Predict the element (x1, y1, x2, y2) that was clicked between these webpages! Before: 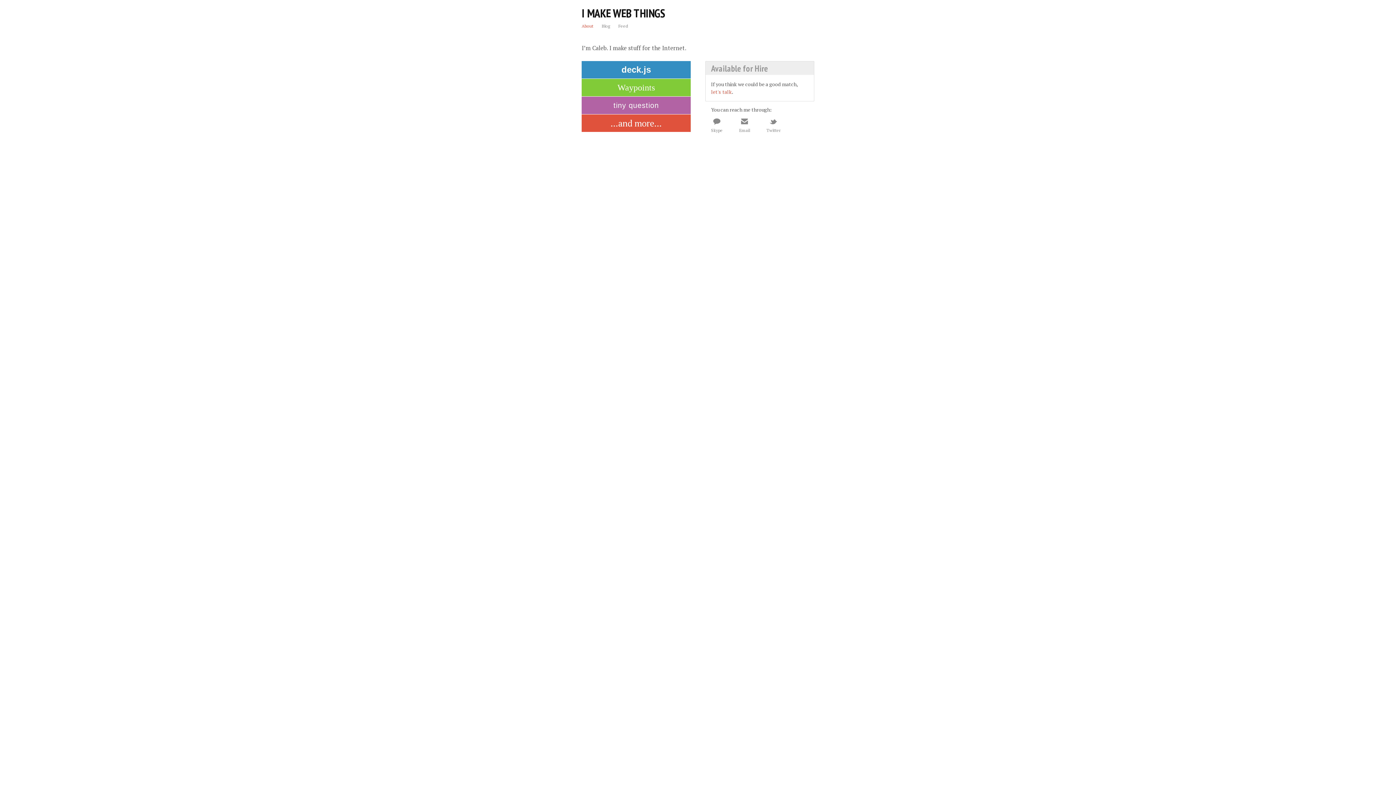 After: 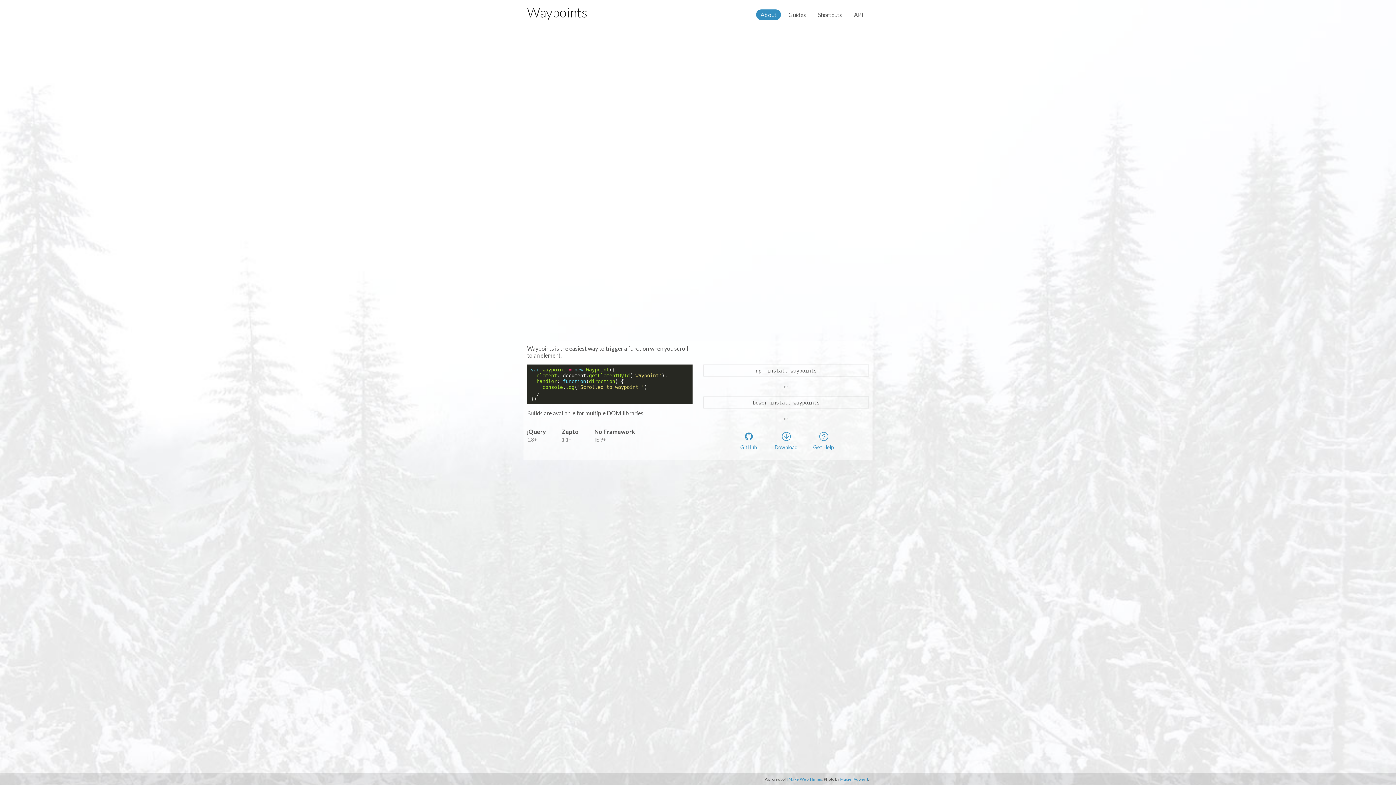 Action: bbox: (581, 78, 690, 96) label: Waypoints